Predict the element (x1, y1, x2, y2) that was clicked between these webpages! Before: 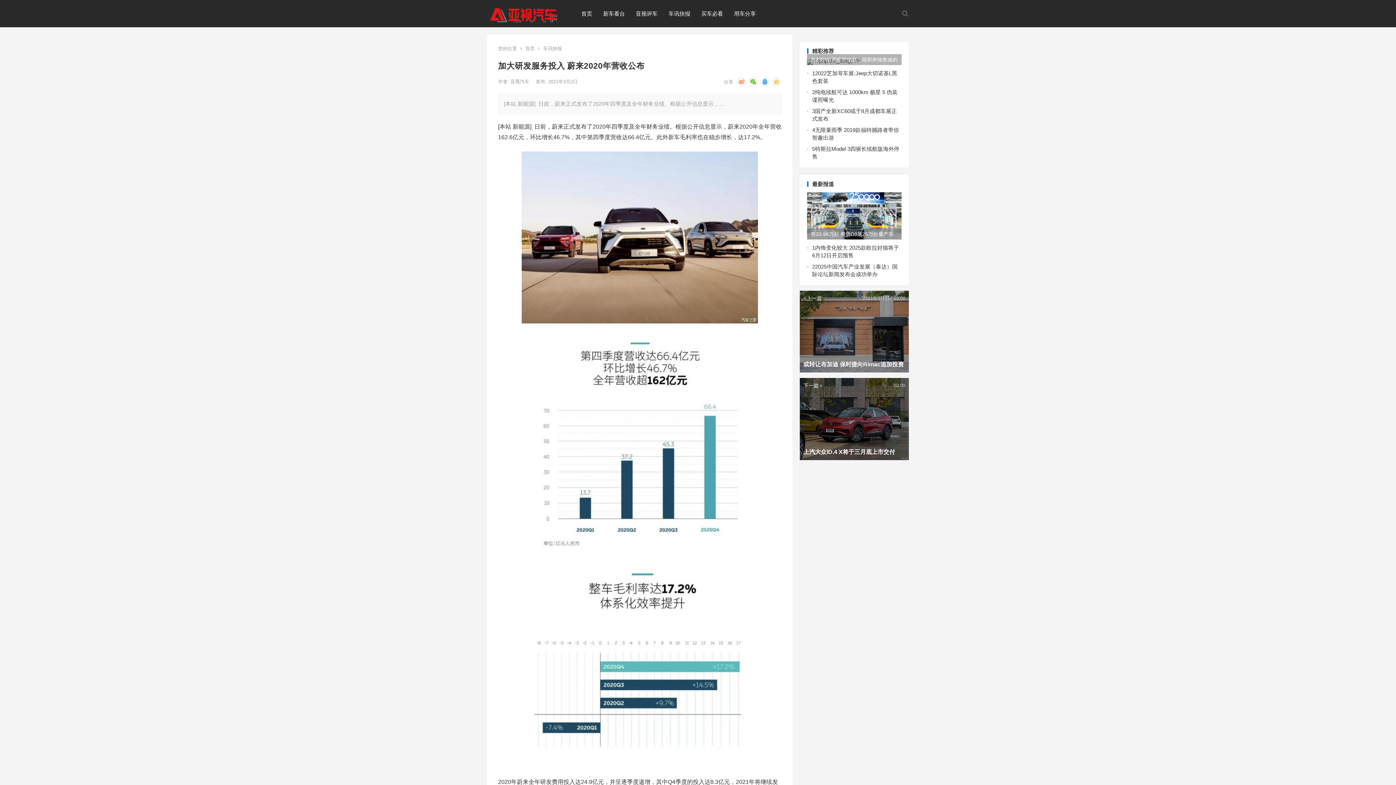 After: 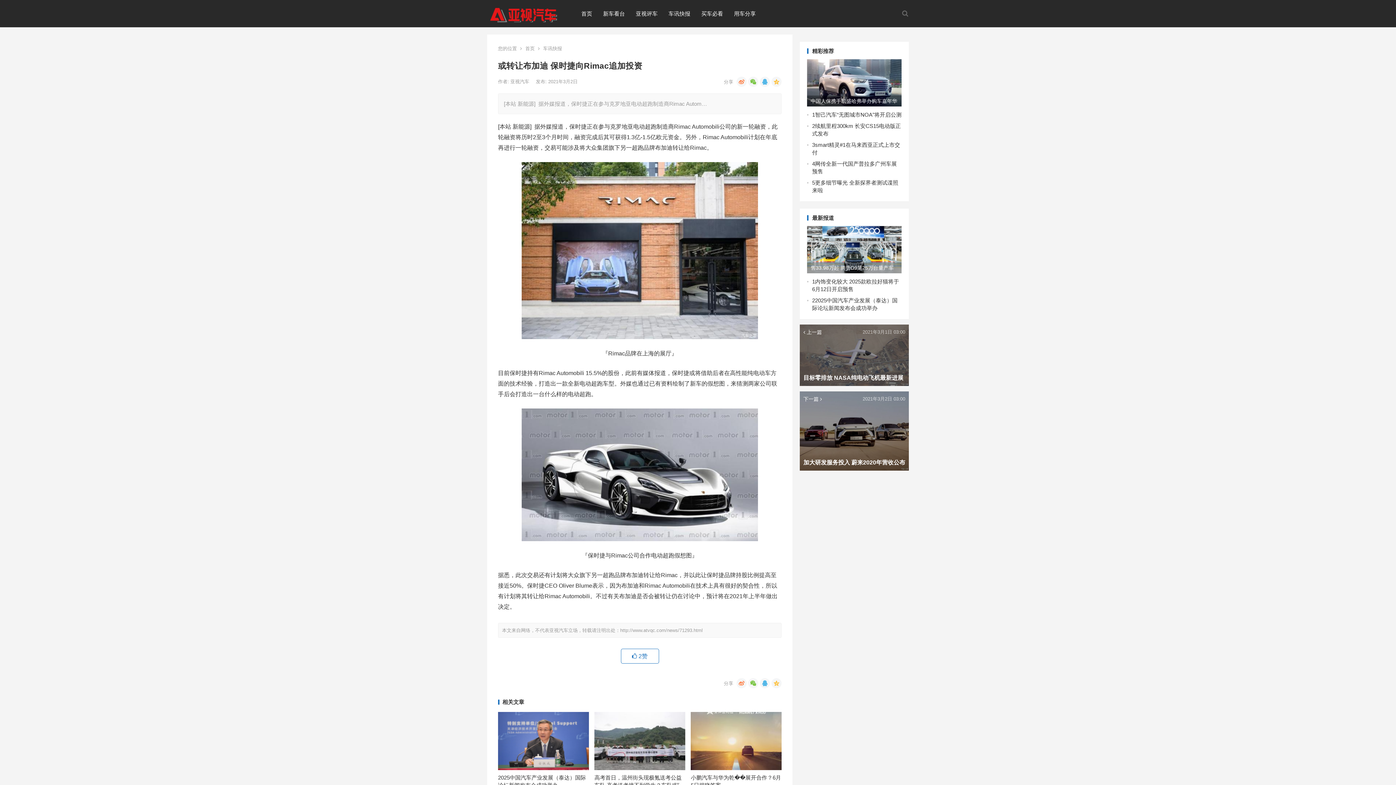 Action: label:  上一篇
或转让布加迪 保时捷向Rimac追加投资
2021年3月2日 03:00 bbox: (800, 290, 909, 372)